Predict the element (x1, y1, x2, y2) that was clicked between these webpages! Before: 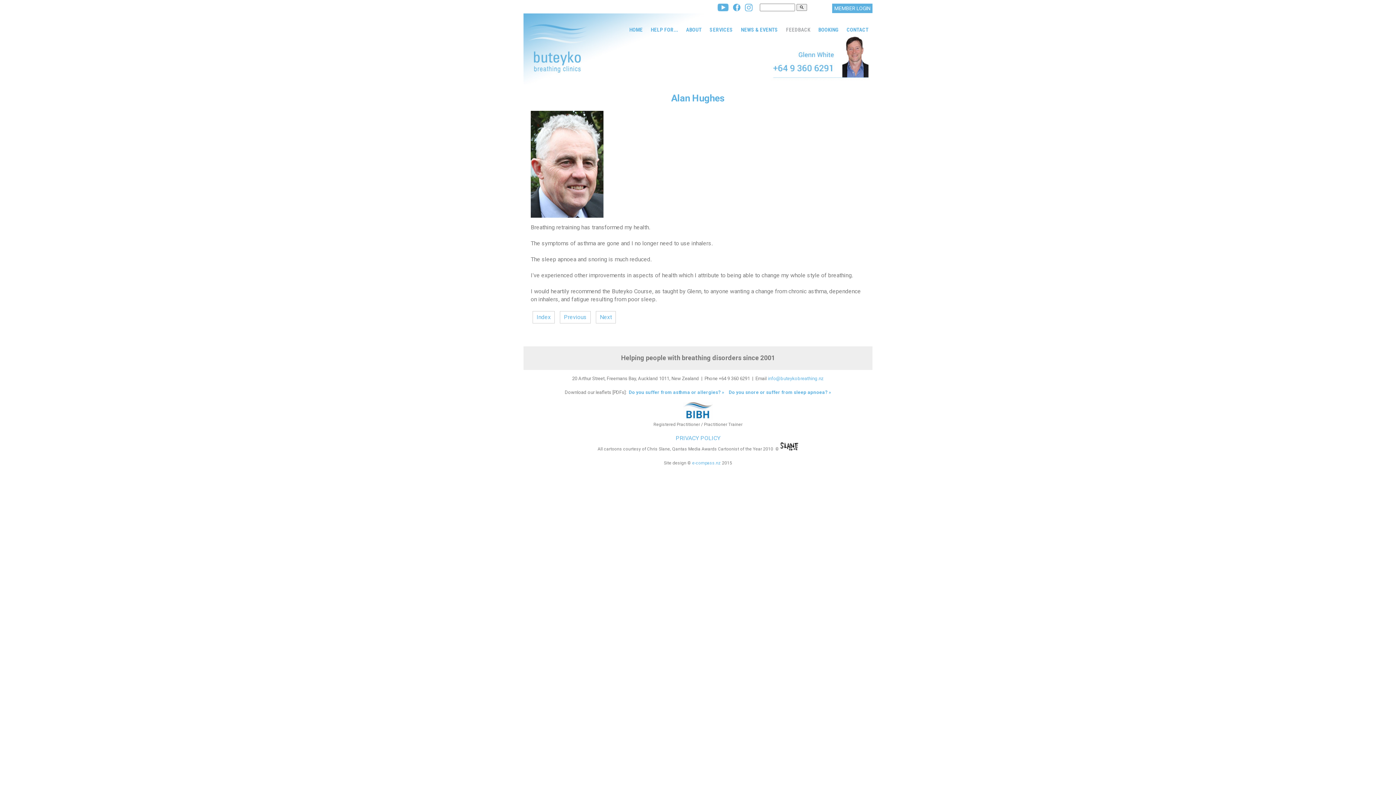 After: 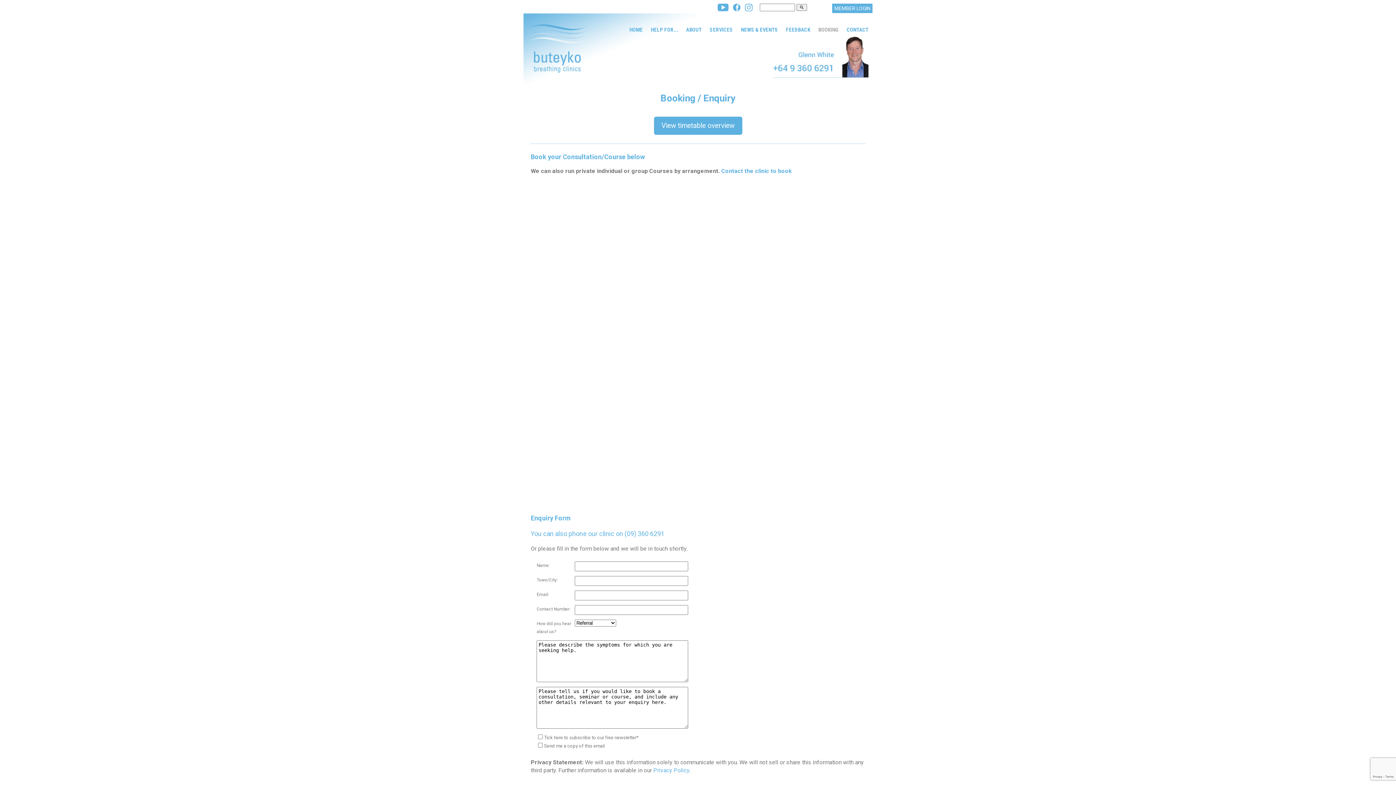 Action: bbox: (814, 22, 842, 37) label: BOOKING